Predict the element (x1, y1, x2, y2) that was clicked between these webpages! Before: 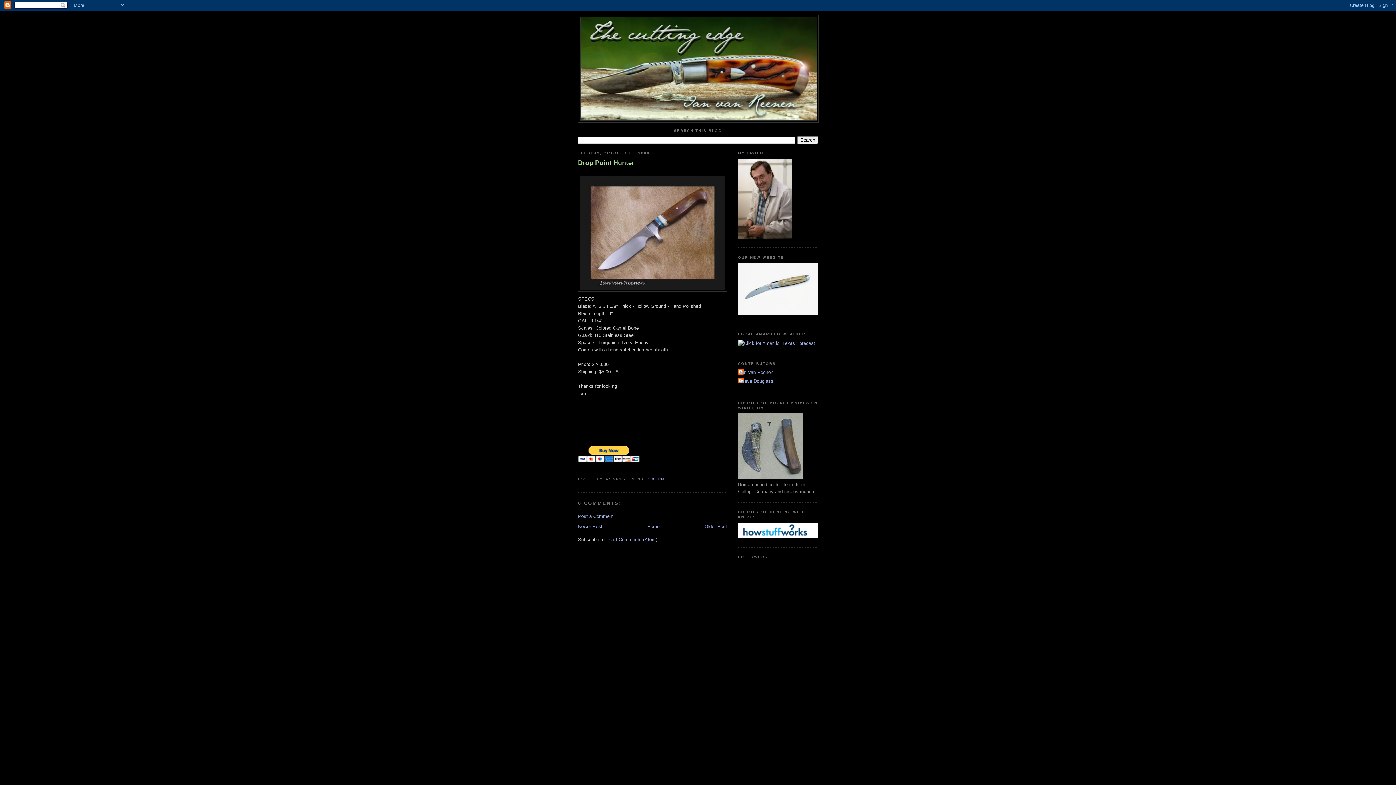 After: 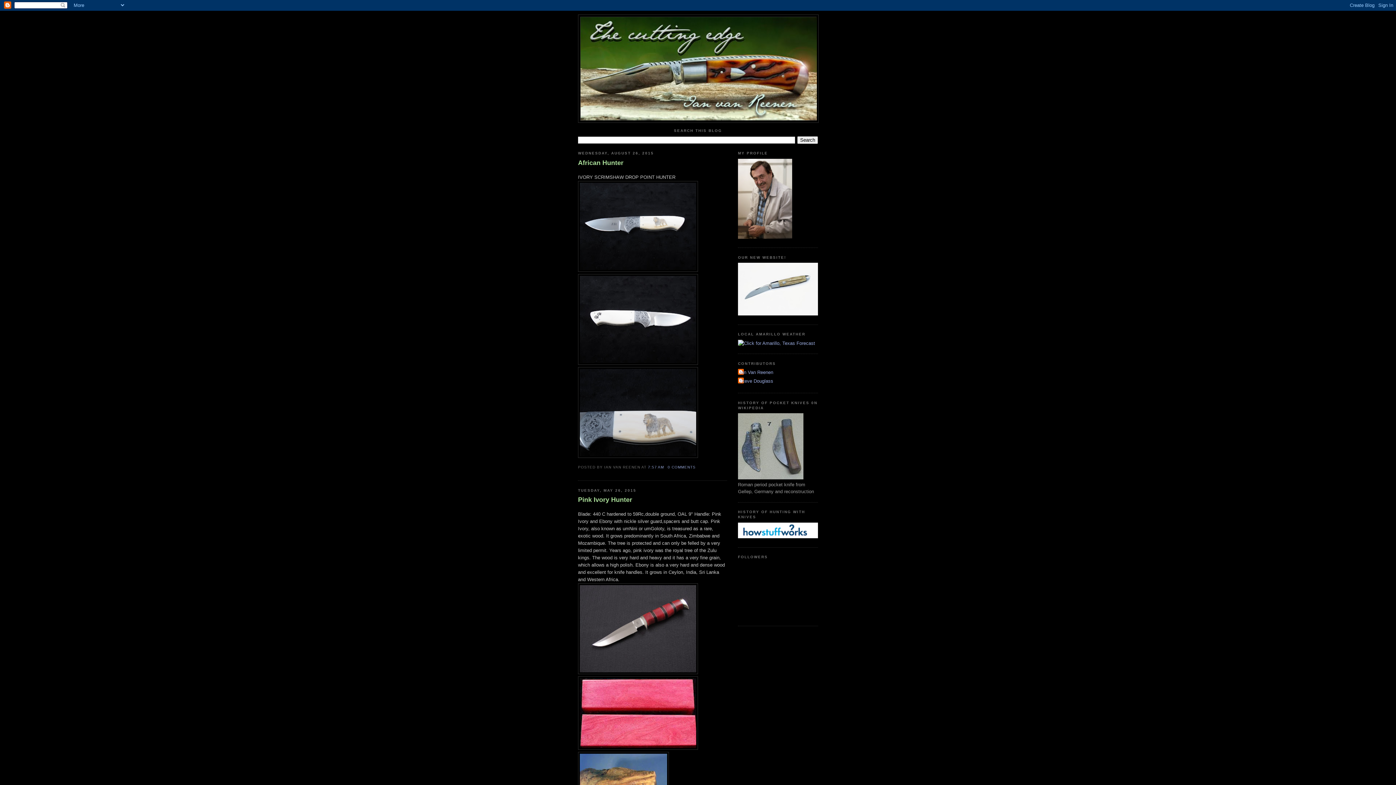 Action: bbox: (580, 17, 816, 120)